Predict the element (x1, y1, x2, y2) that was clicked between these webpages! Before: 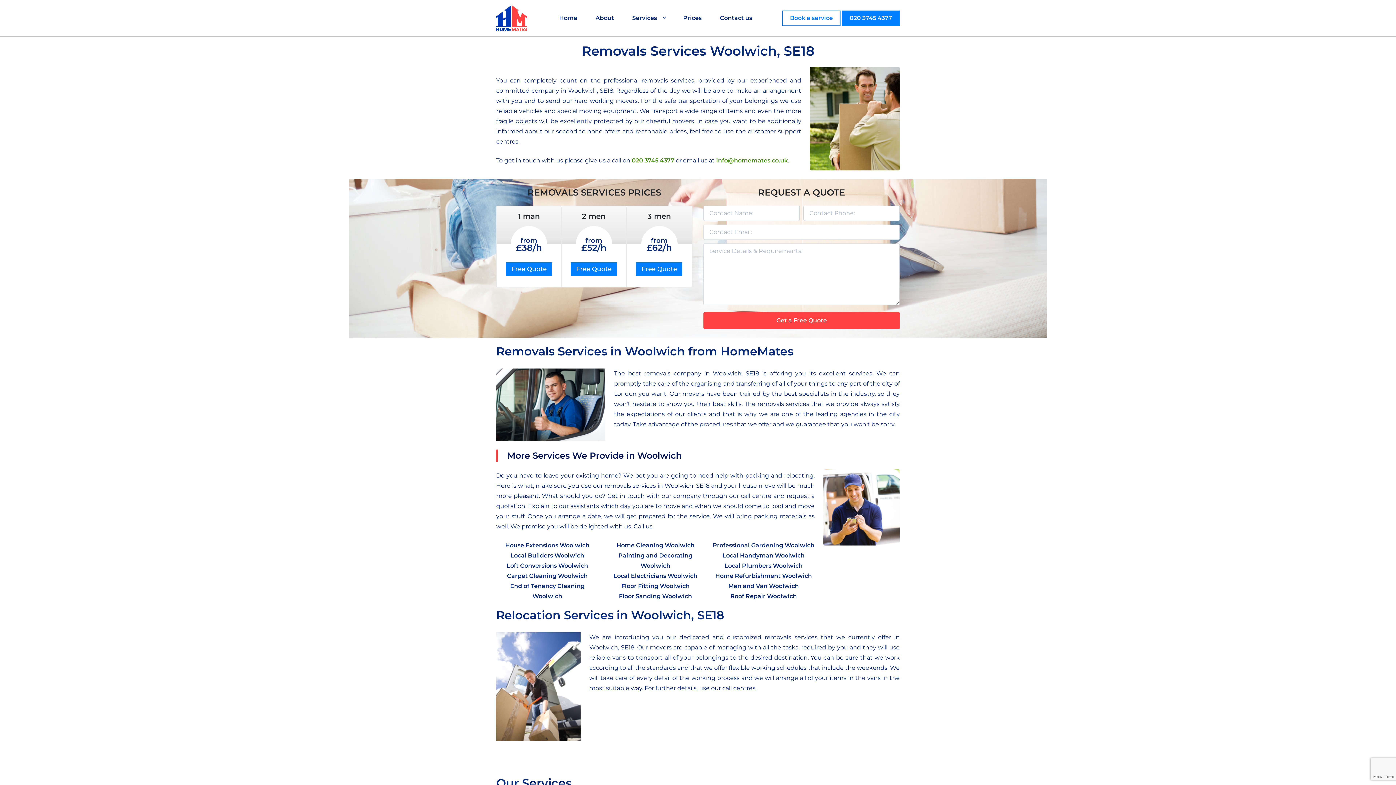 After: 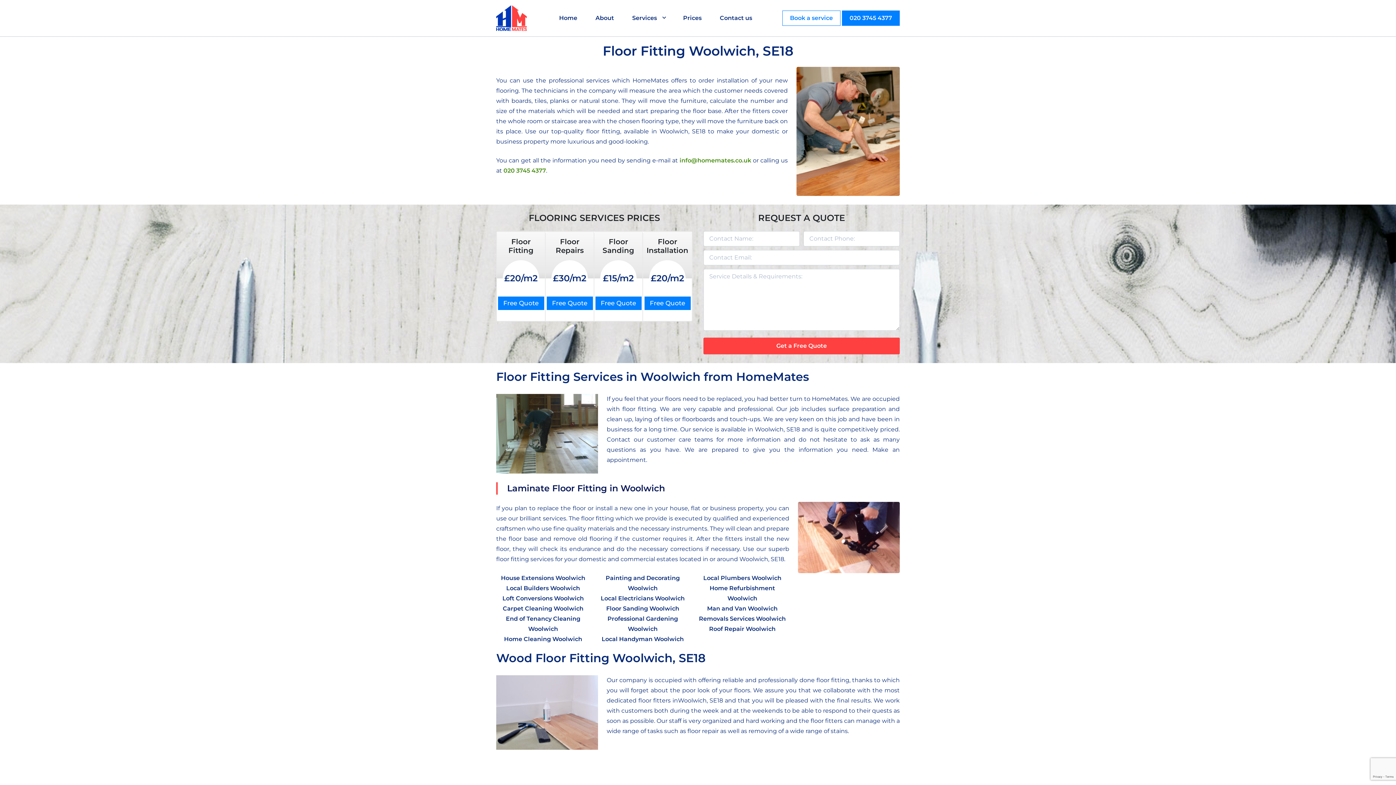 Action: label: Floor Fitting Woolwich bbox: (621, 582, 689, 589)